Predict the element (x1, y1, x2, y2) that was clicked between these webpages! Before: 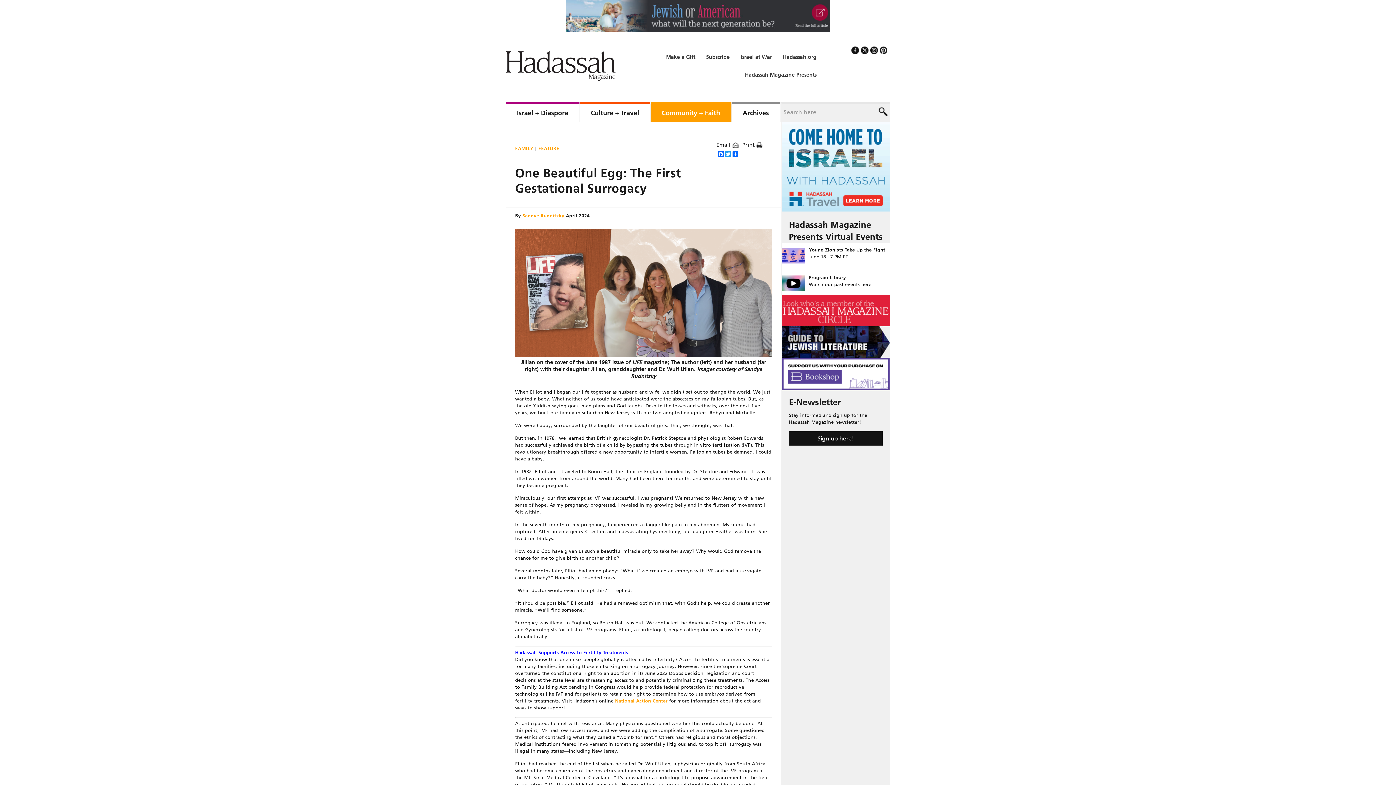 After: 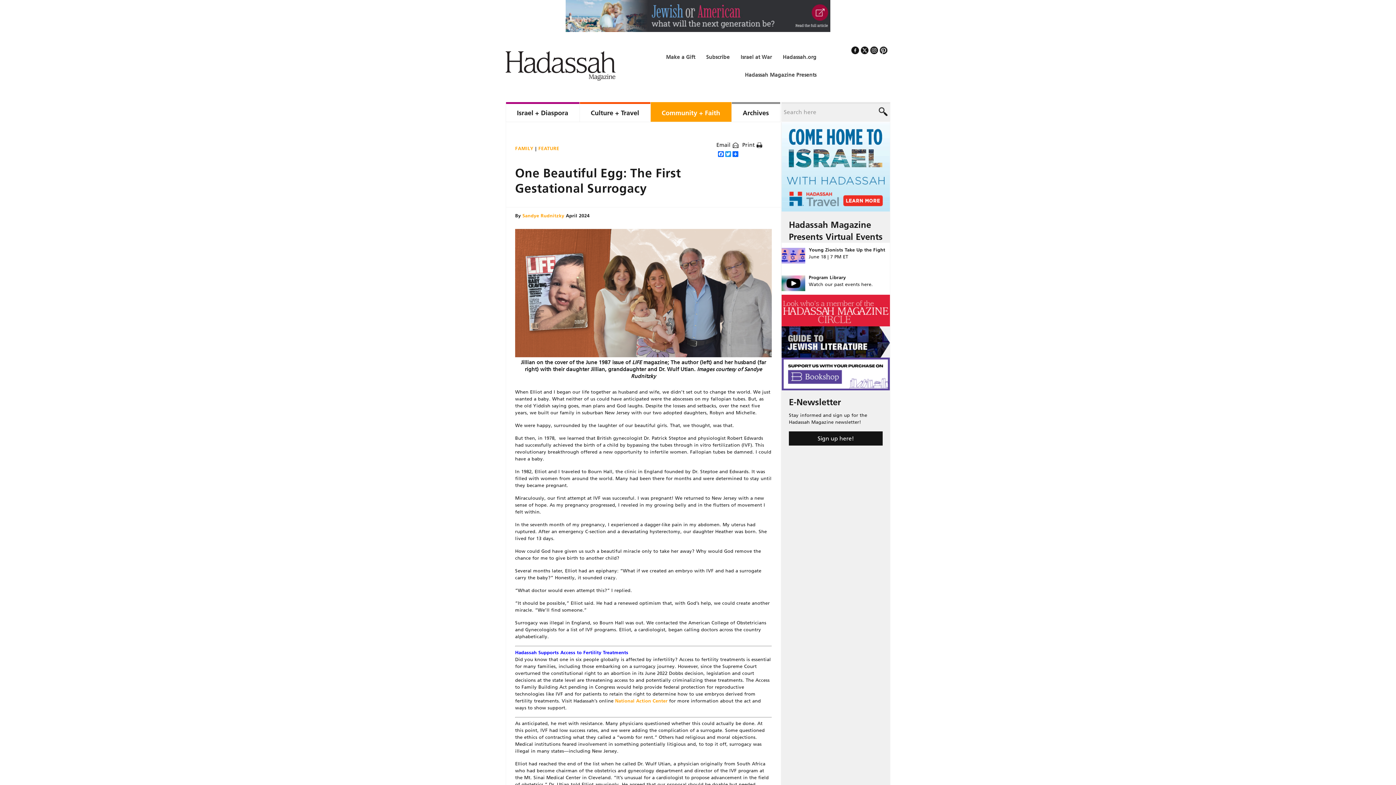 Action: bbox: (880, 46, 887, 54)